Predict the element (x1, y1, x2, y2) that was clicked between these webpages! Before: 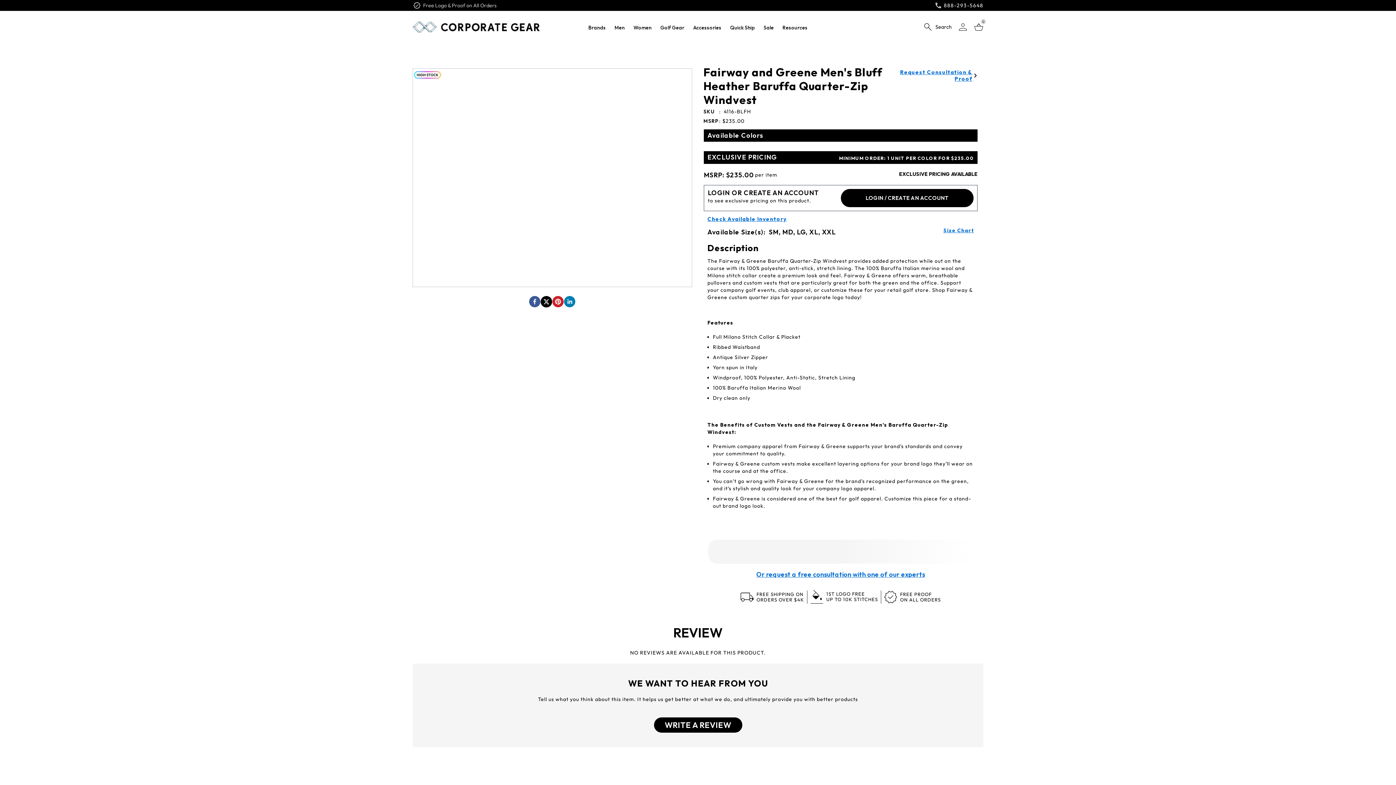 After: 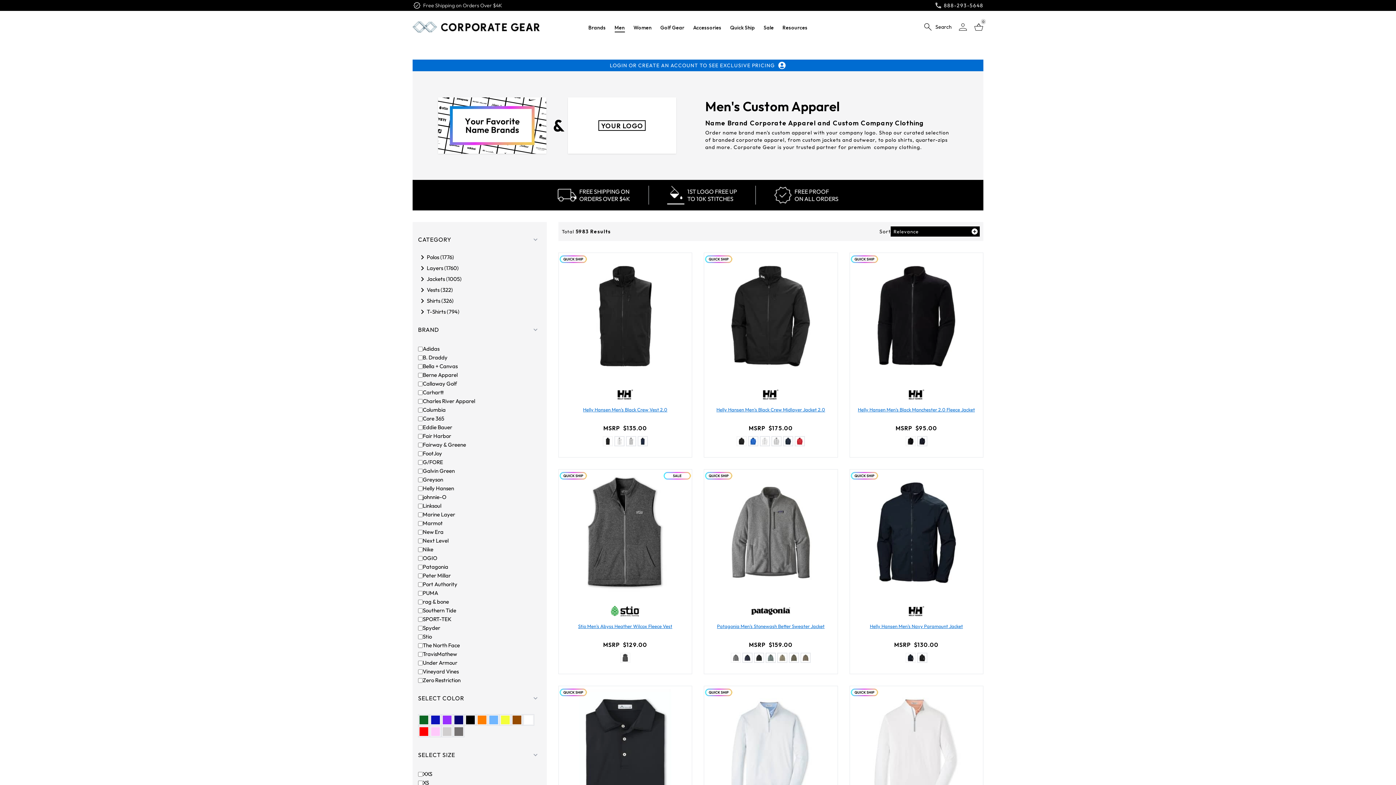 Action: bbox: (614, 23, 624, 32) label: Men